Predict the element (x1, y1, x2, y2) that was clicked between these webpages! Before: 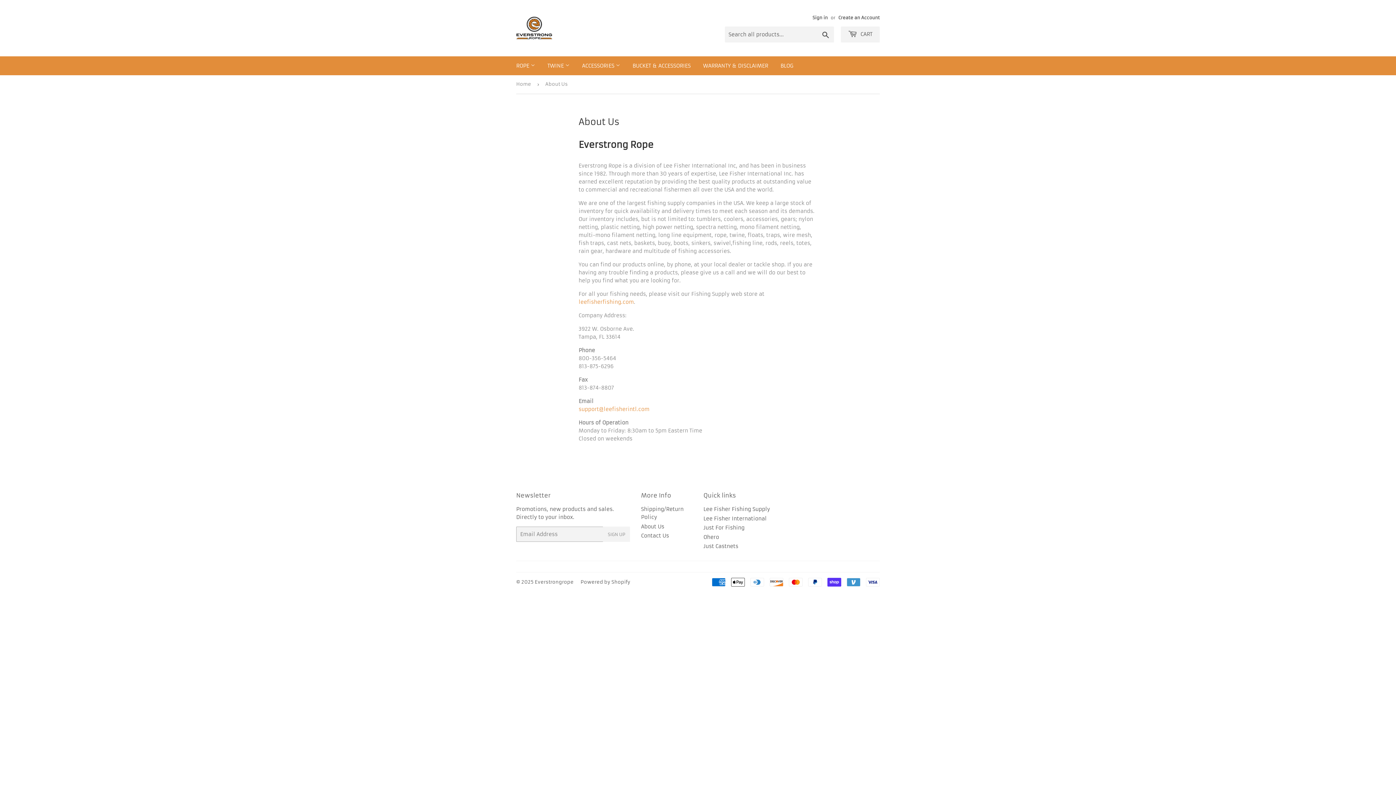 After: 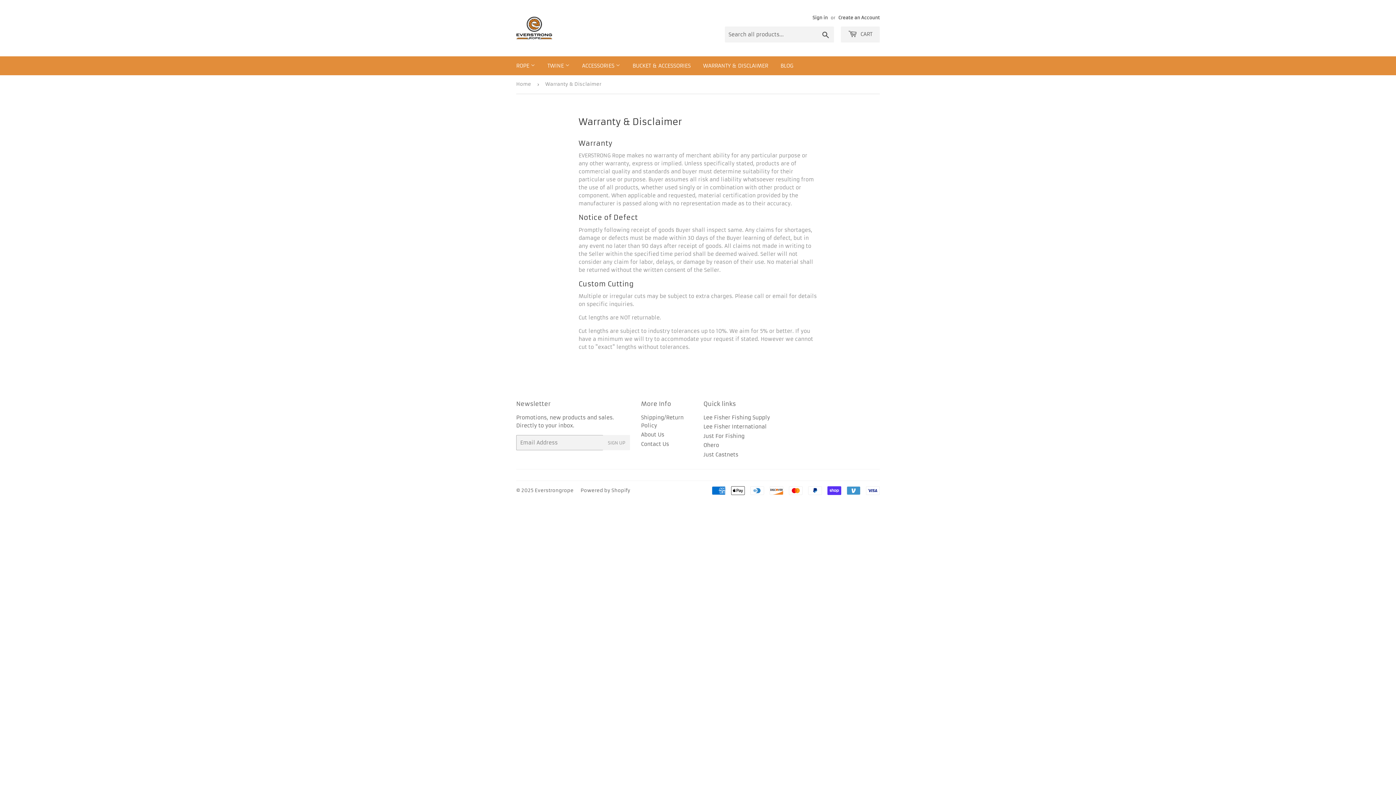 Action: label: WARRANTY & DISCLAIMER bbox: (697, 56, 773, 75)